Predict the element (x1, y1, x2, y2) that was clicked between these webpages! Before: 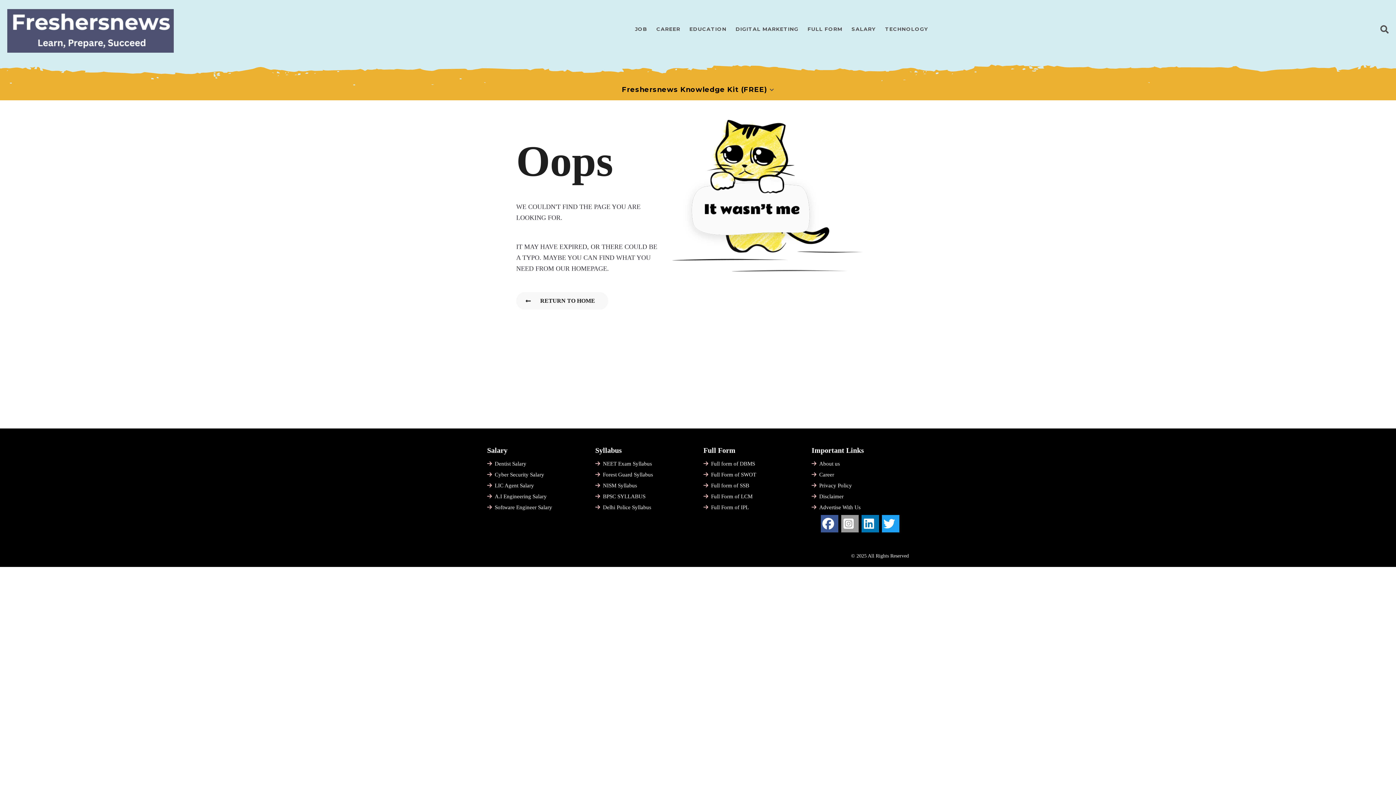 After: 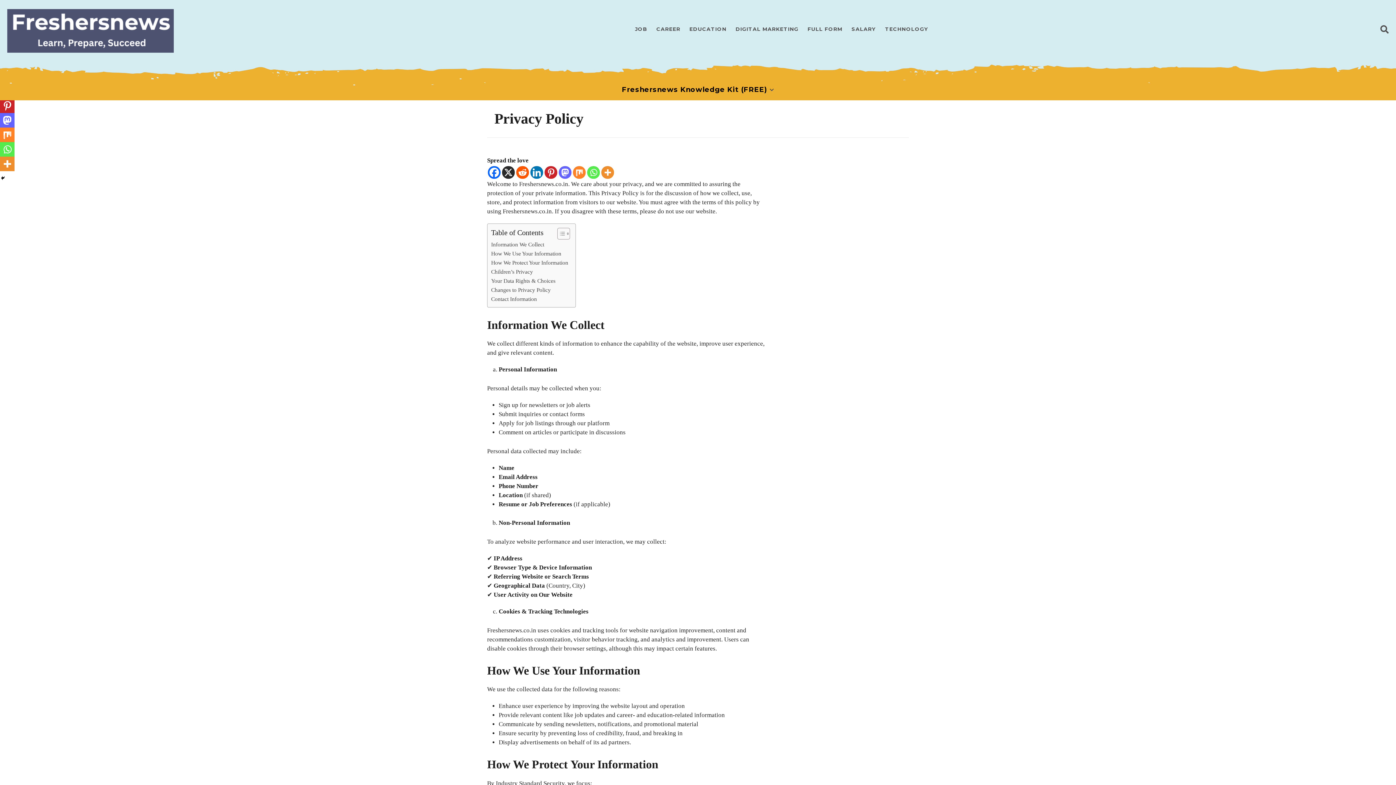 Action: bbox: (819, 482, 852, 488) label: Privacy Policy